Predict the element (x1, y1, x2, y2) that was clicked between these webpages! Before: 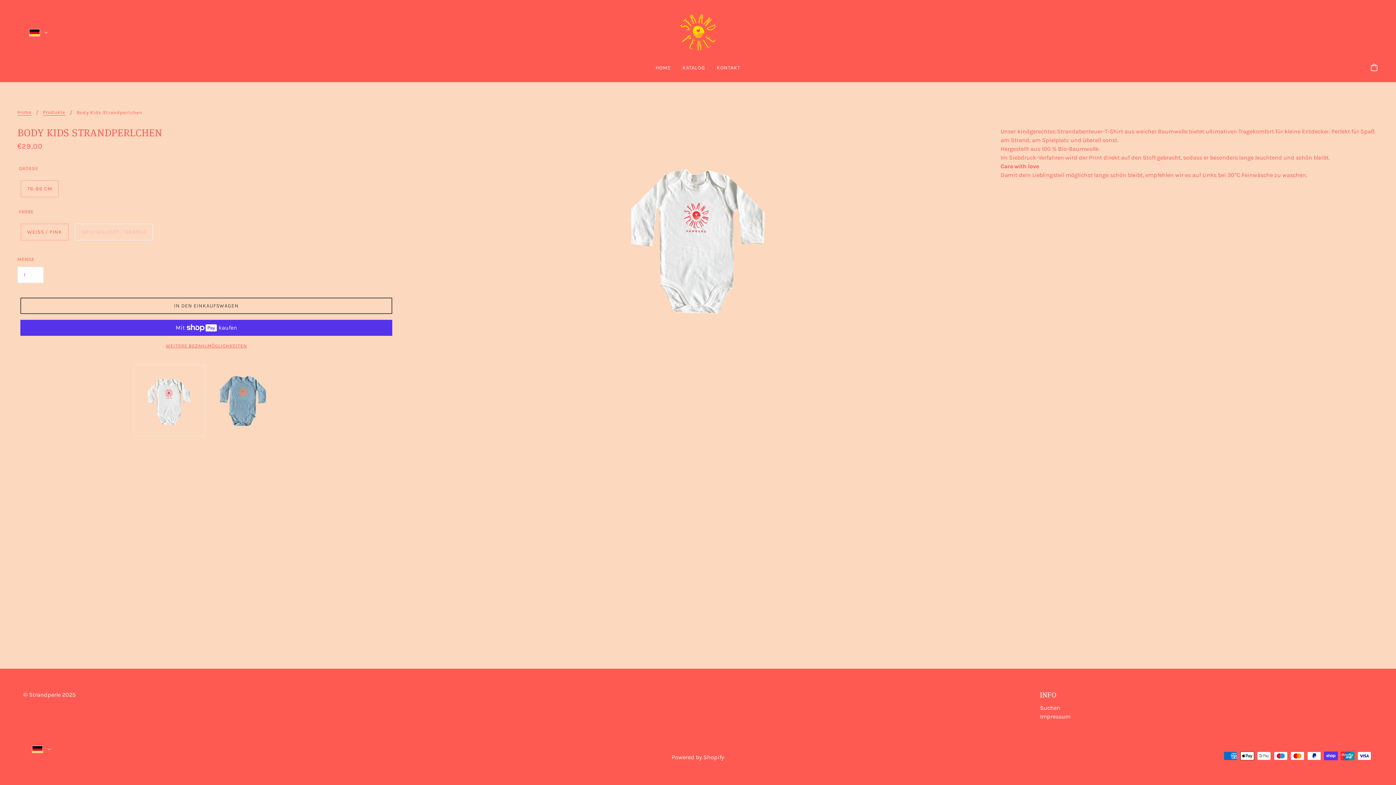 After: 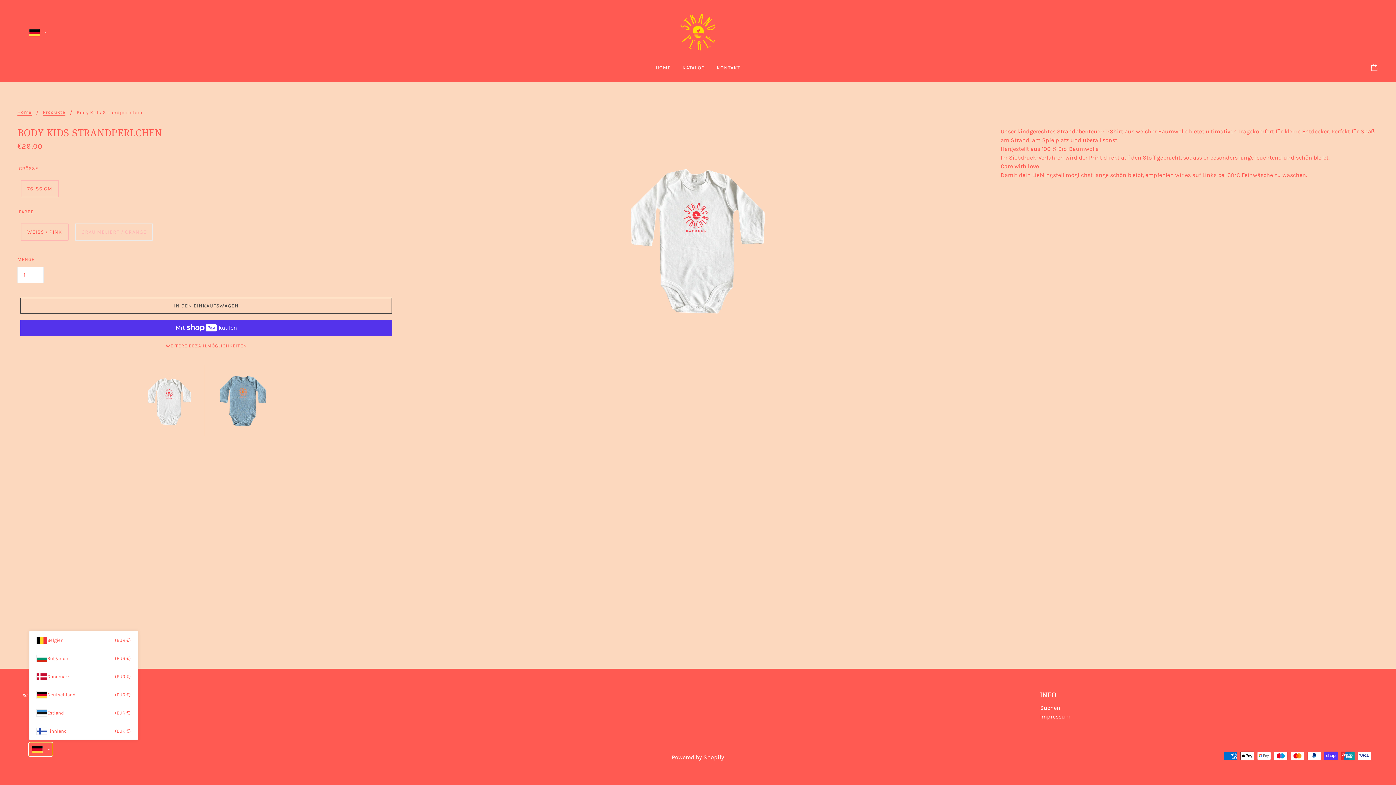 Action: bbox: (29, 743, 52, 756)